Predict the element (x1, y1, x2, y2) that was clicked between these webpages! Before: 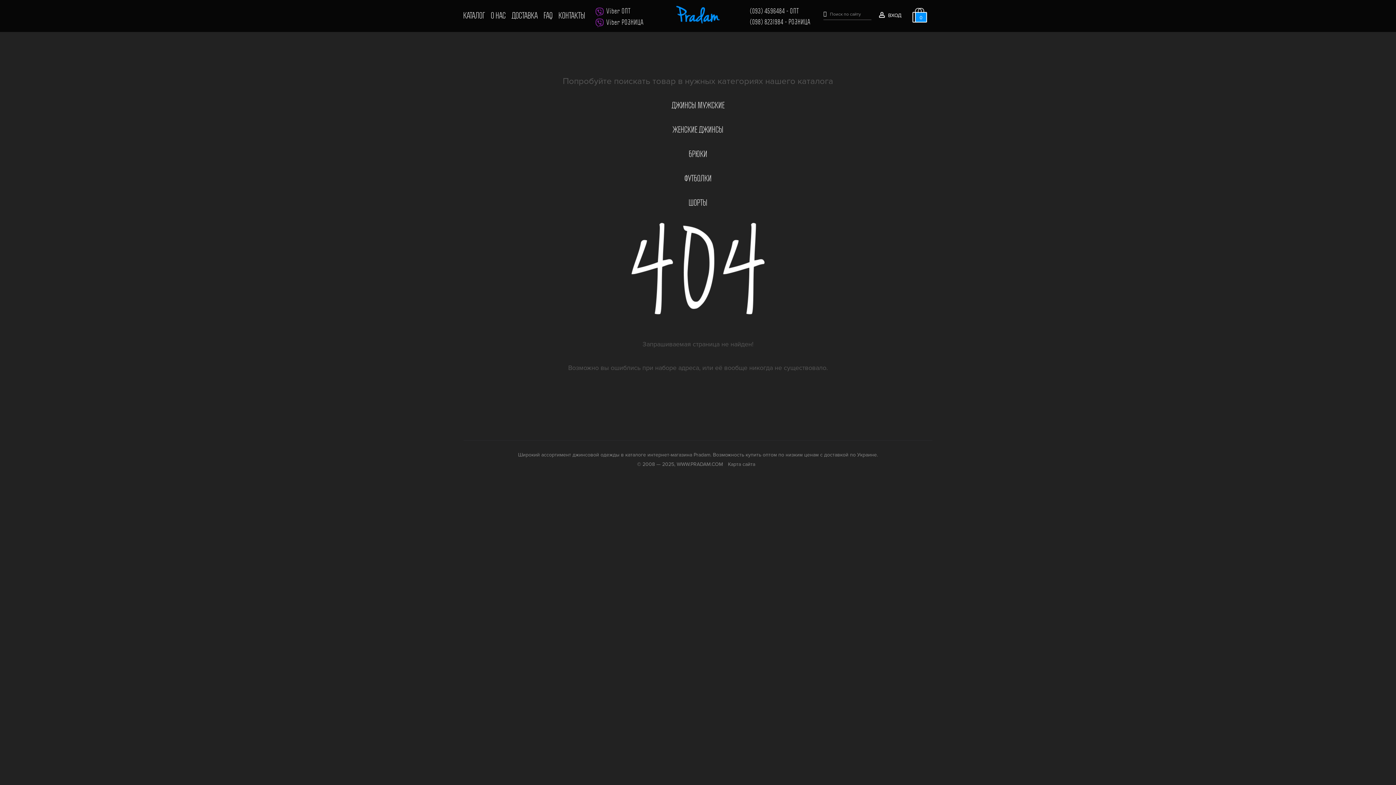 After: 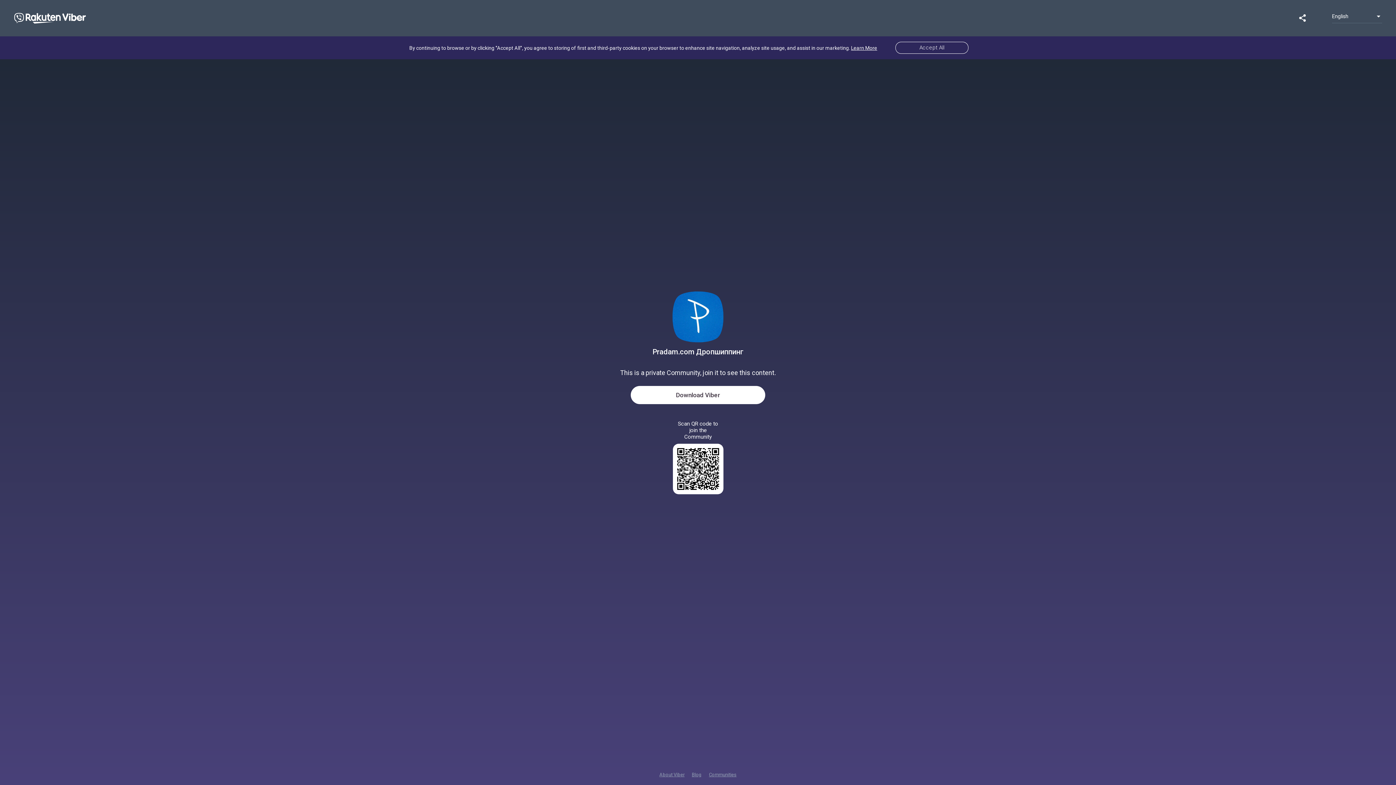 Action: bbox: (595, 18, 644, 26) label: Viber РОЗНИЦА